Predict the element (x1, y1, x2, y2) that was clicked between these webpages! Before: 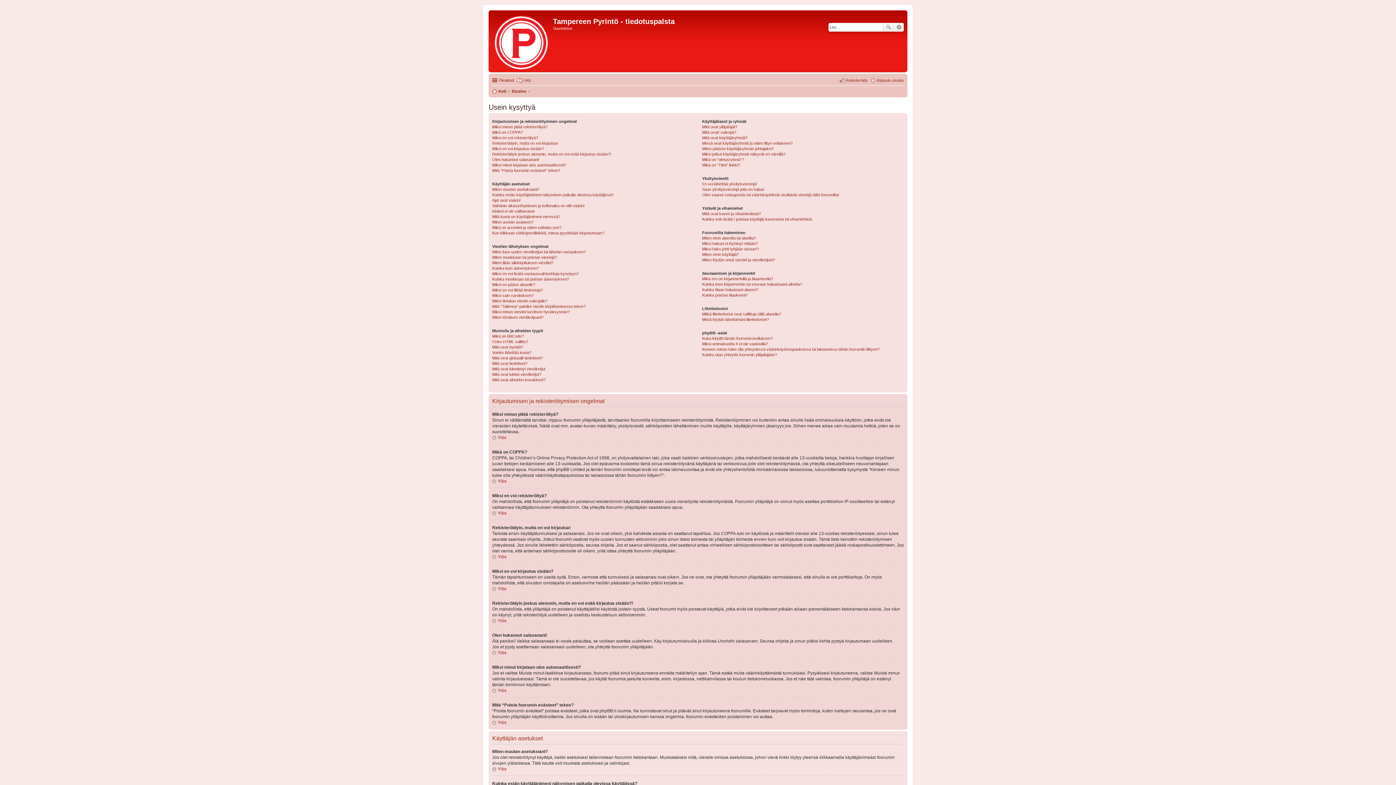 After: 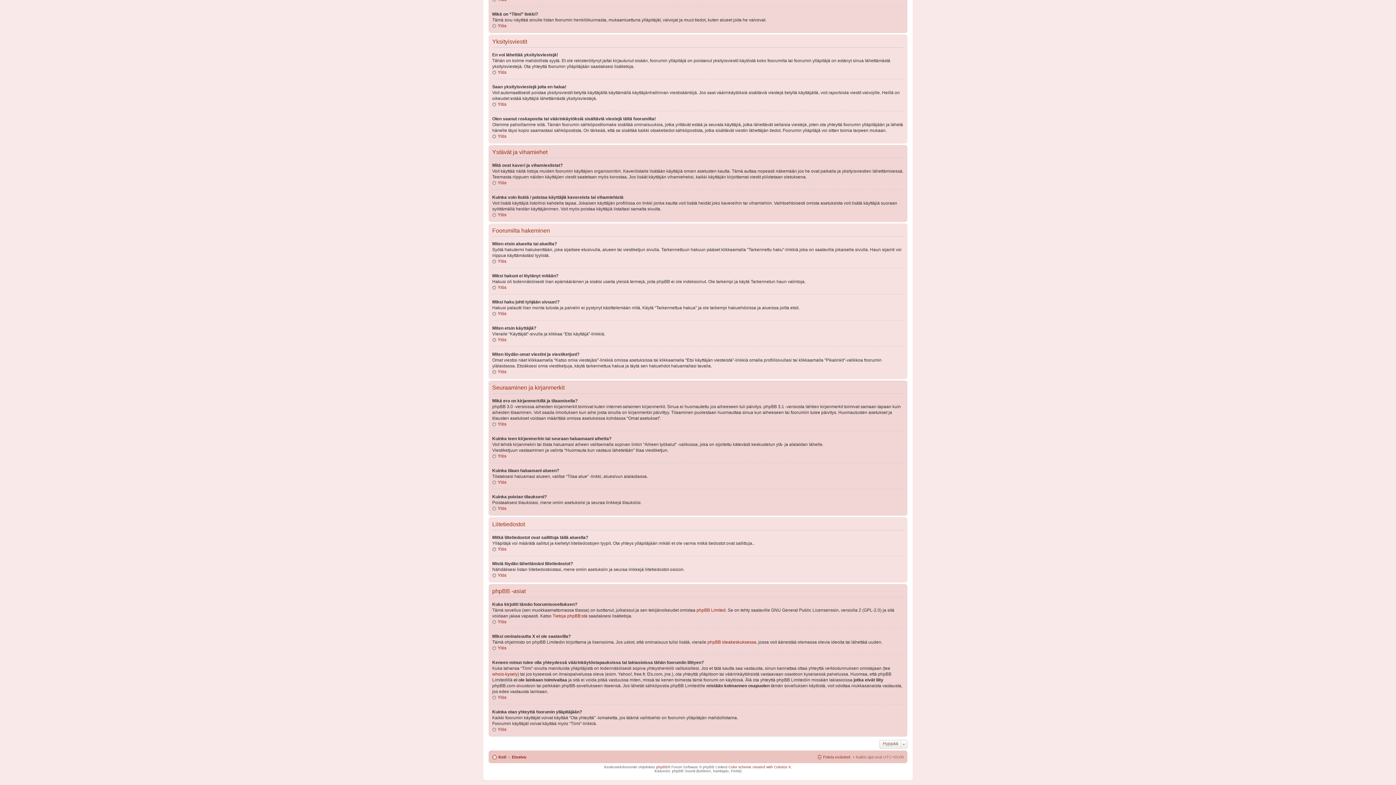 Action: bbox: (702, 347, 879, 351) label: Keneen minun tulee olla yhteydessä väärinkäytöstapauksissa tai lakiasioissa tähän foorumiin liittyen?